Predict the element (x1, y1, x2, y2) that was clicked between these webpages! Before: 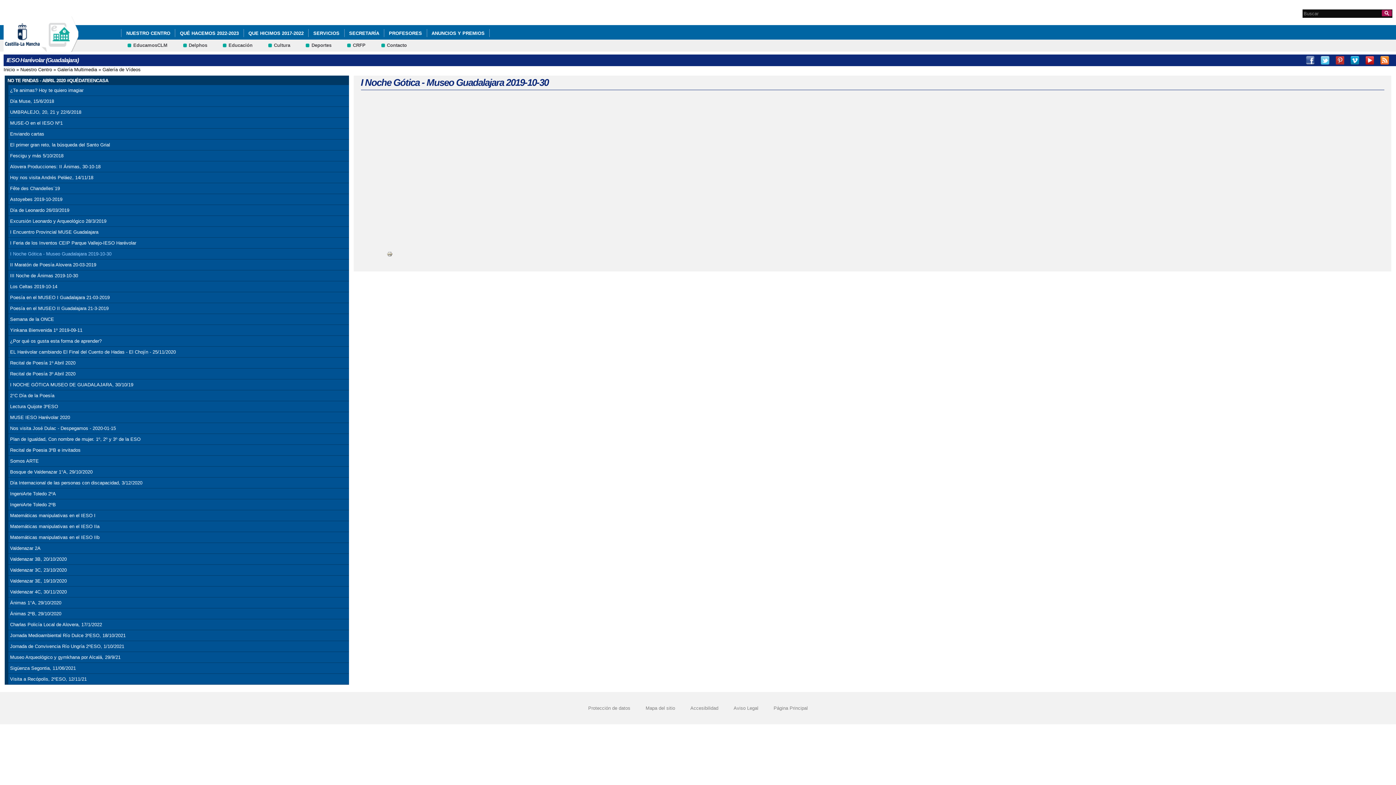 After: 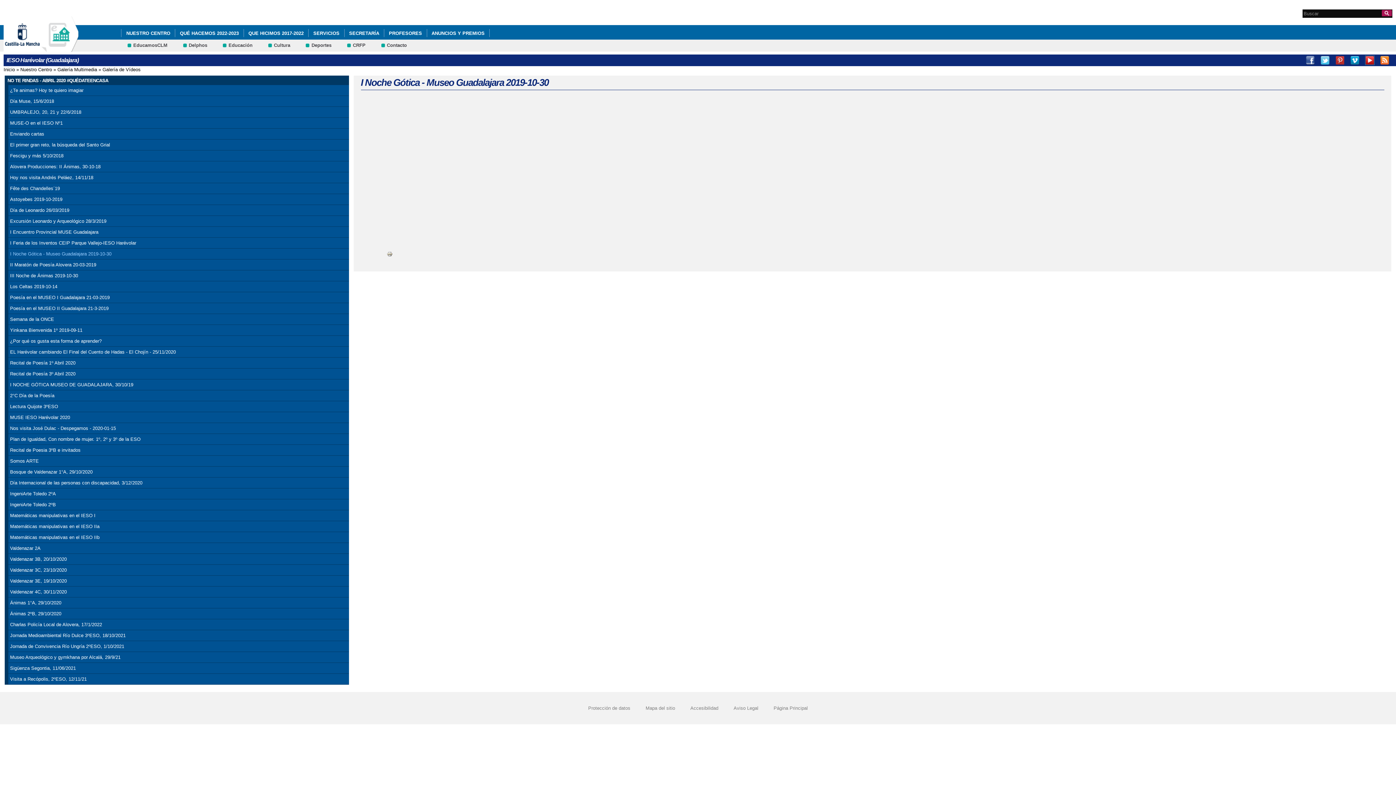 Action: label: Youtube bbox: (1365, 55, 1374, 64)